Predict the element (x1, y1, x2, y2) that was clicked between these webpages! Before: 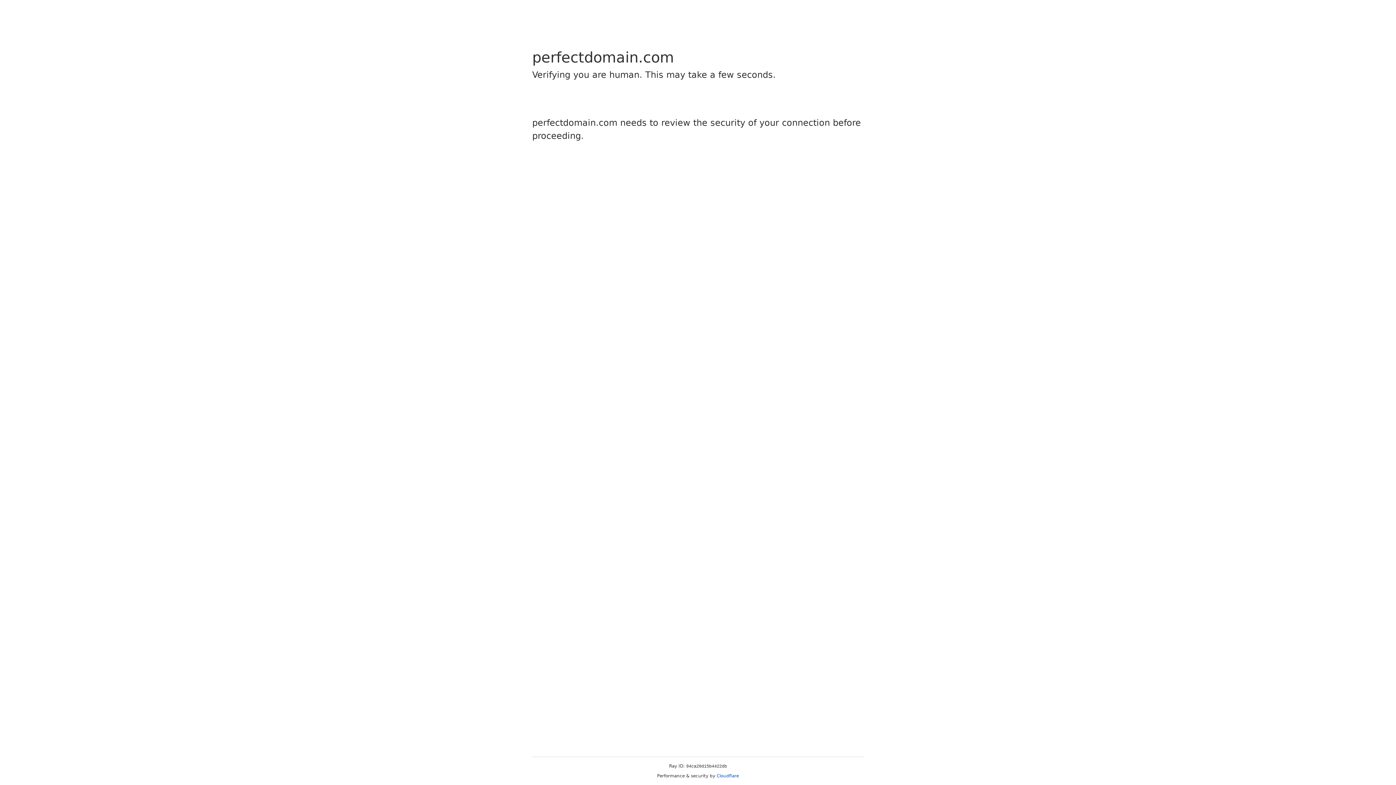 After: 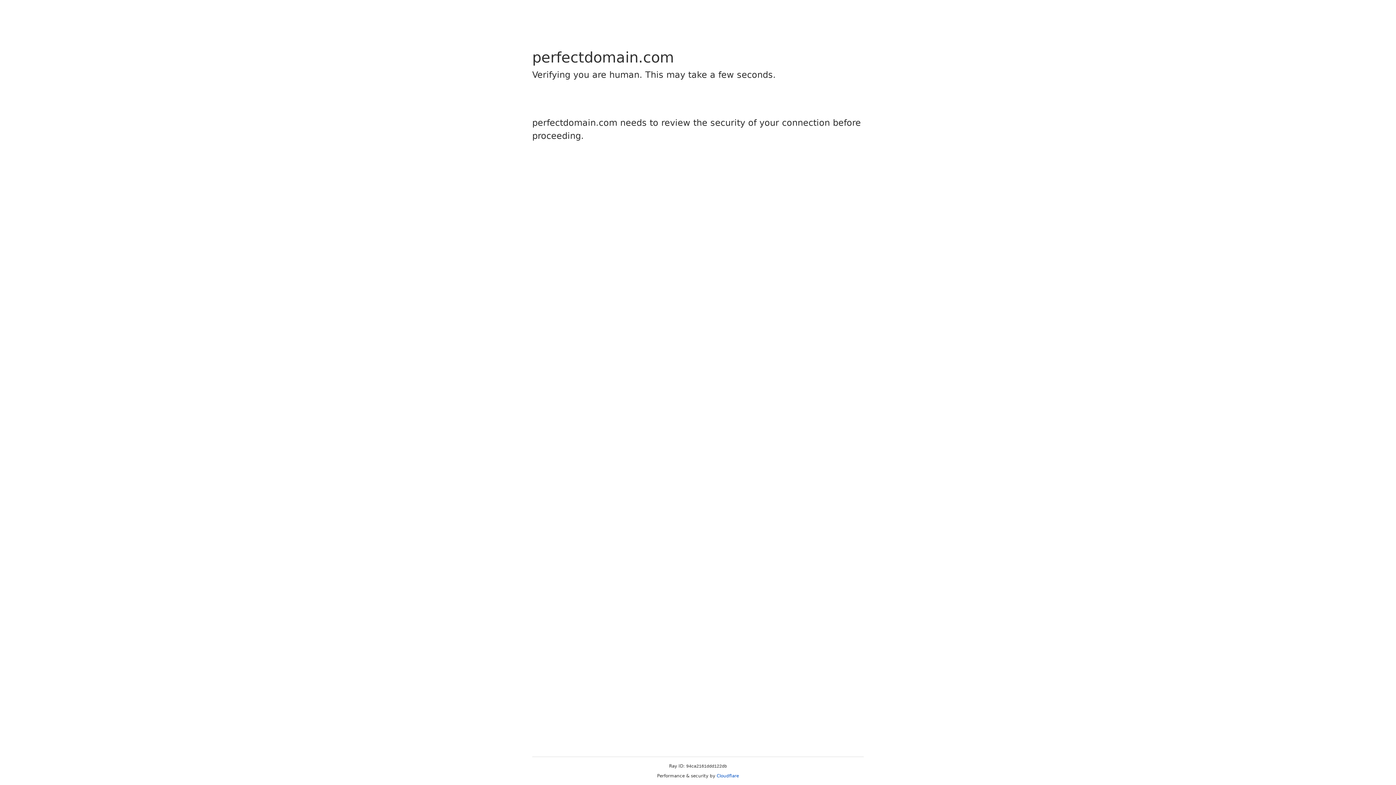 Action: bbox: (716, 773, 739, 778) label: Cloudflare